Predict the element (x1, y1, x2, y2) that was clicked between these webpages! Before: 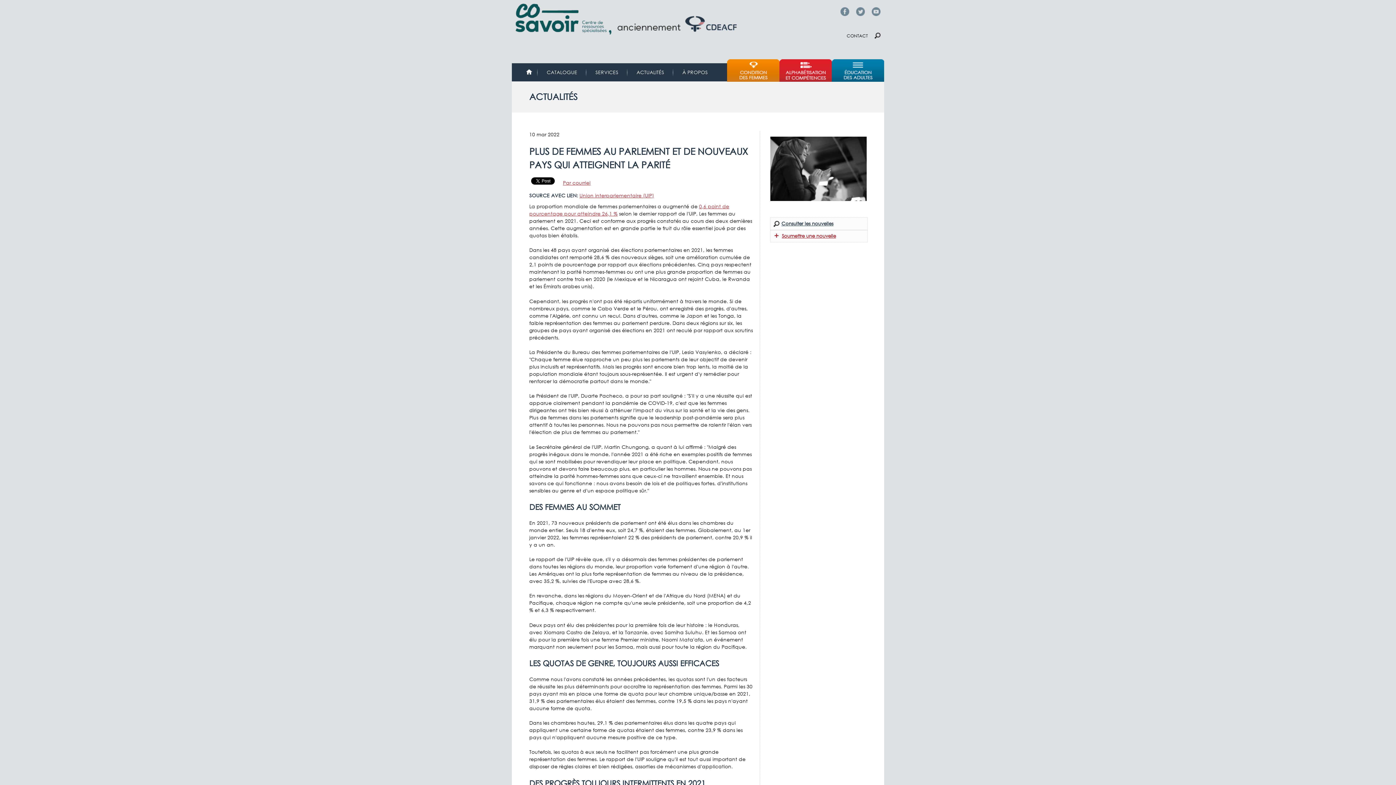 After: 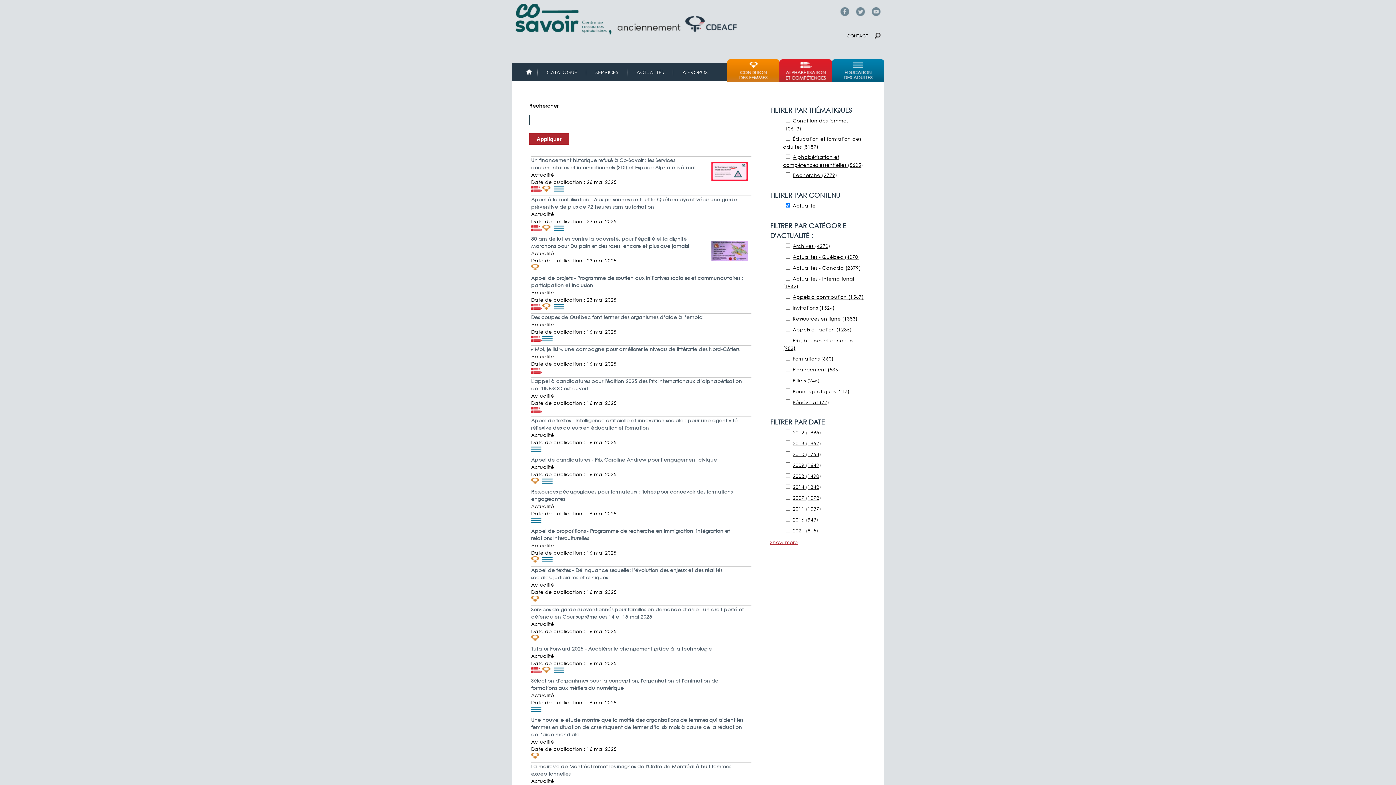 Action: bbox: (770, 217, 867, 230) label: Consulter les nouvelles